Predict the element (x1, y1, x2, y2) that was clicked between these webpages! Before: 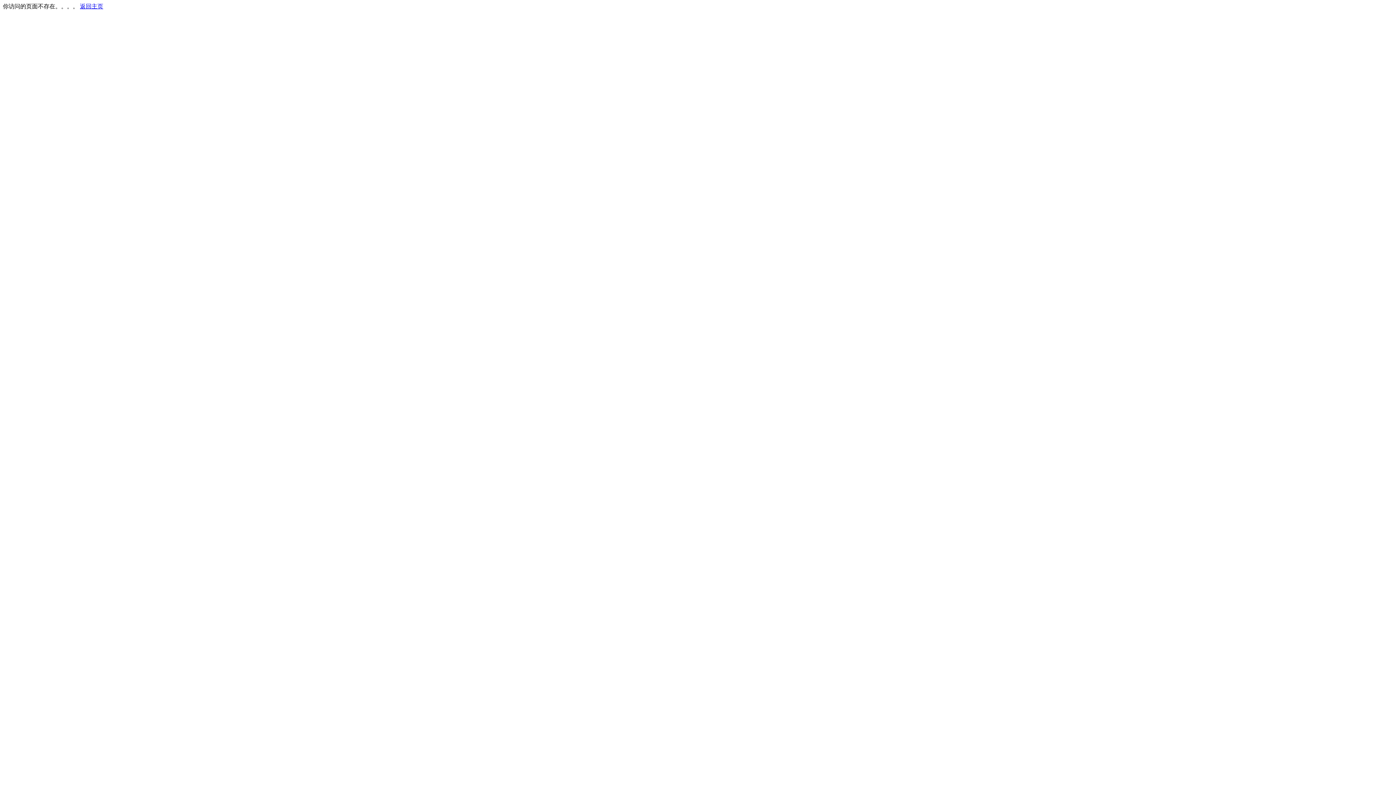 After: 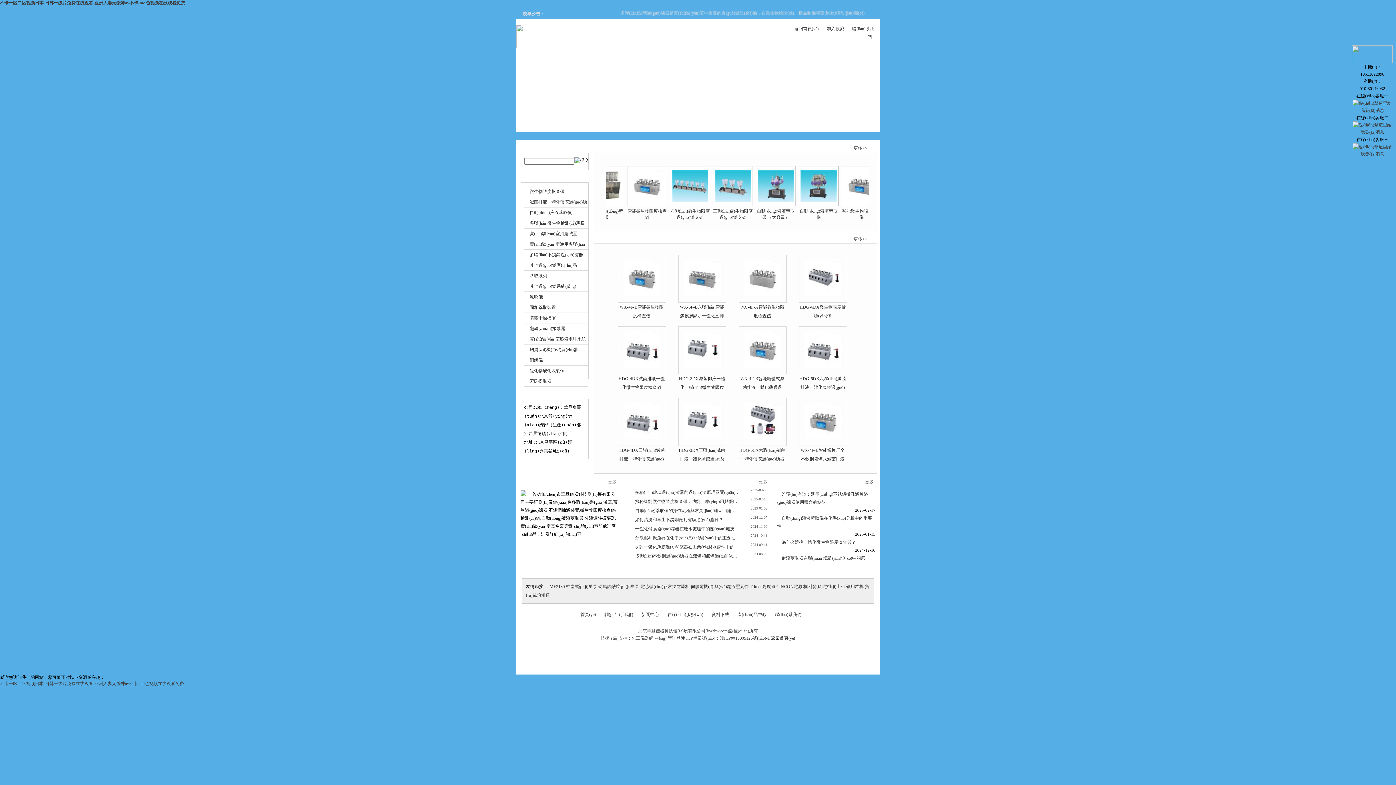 Action: label: 返回主页 bbox: (80, 3, 103, 9)